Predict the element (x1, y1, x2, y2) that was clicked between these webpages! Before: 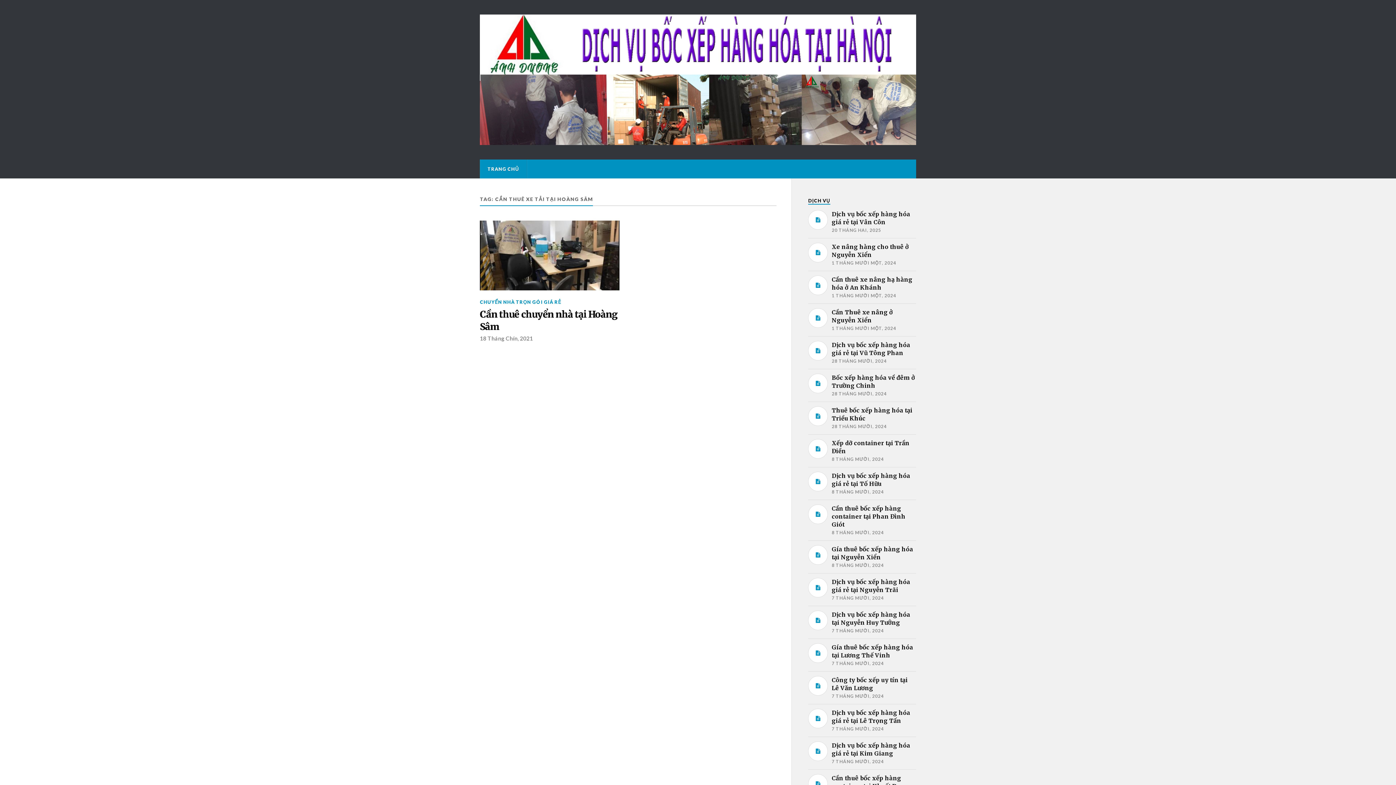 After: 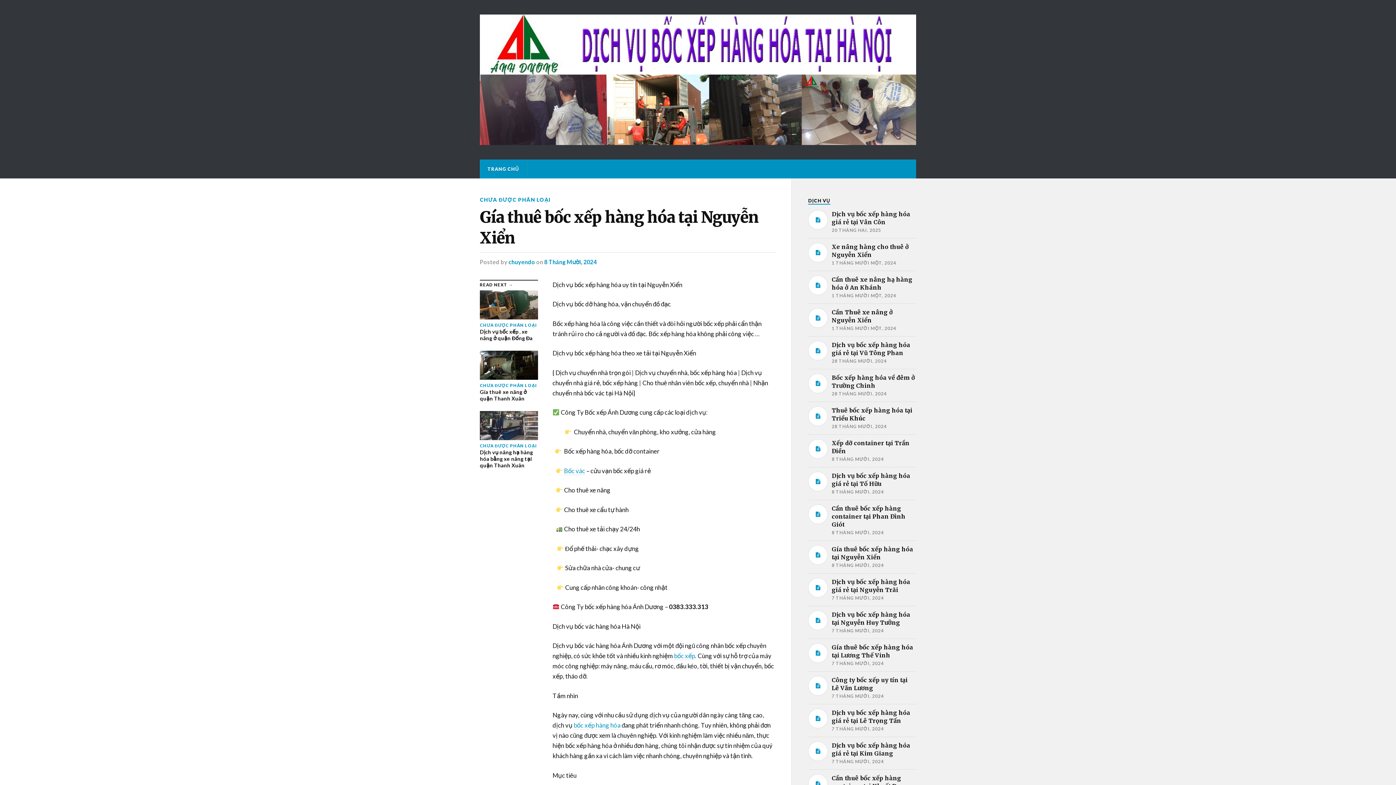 Action: label: Gía thuê bốc xếp hàng hóa tại Nguyễn Xiển

8 THÁNG MƯỜI, 2024 bbox: (808, 545, 916, 569)